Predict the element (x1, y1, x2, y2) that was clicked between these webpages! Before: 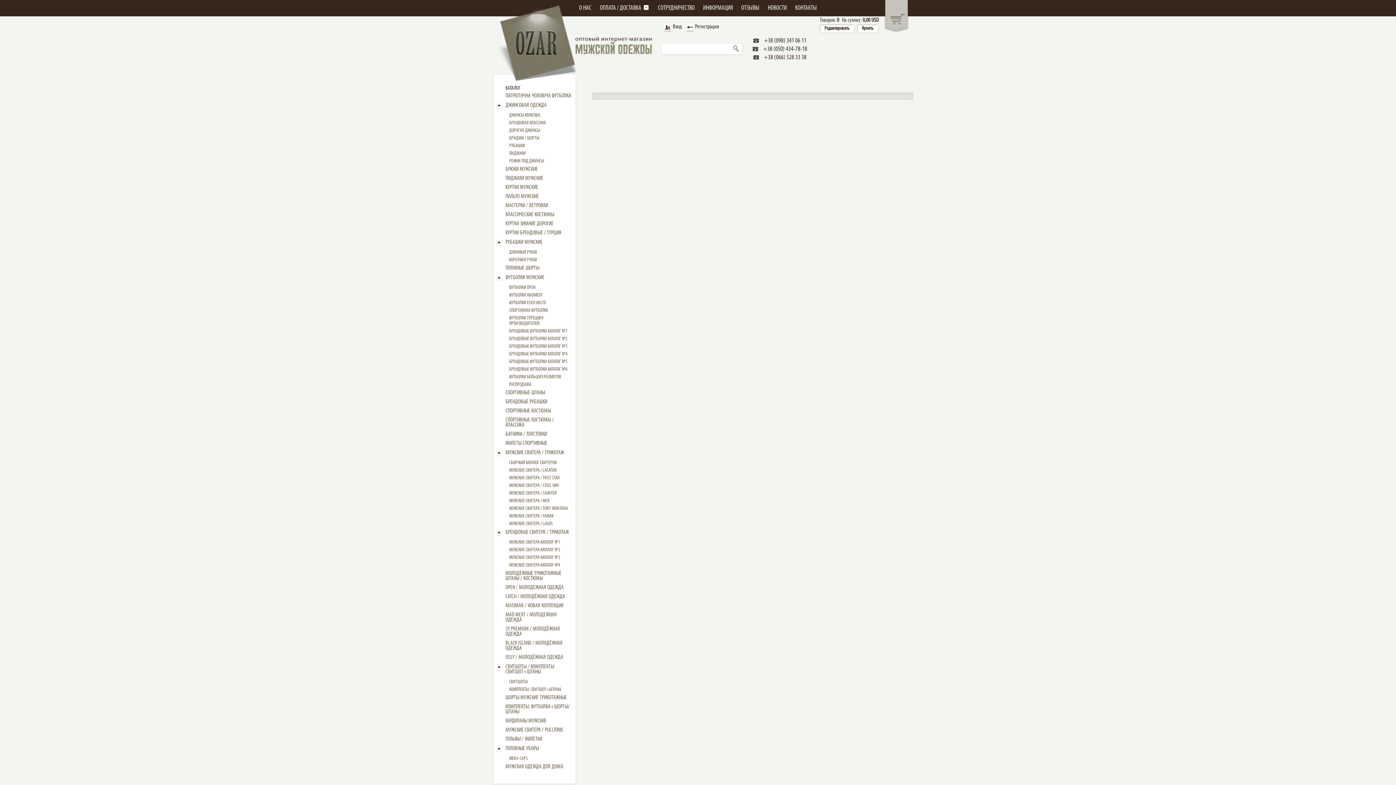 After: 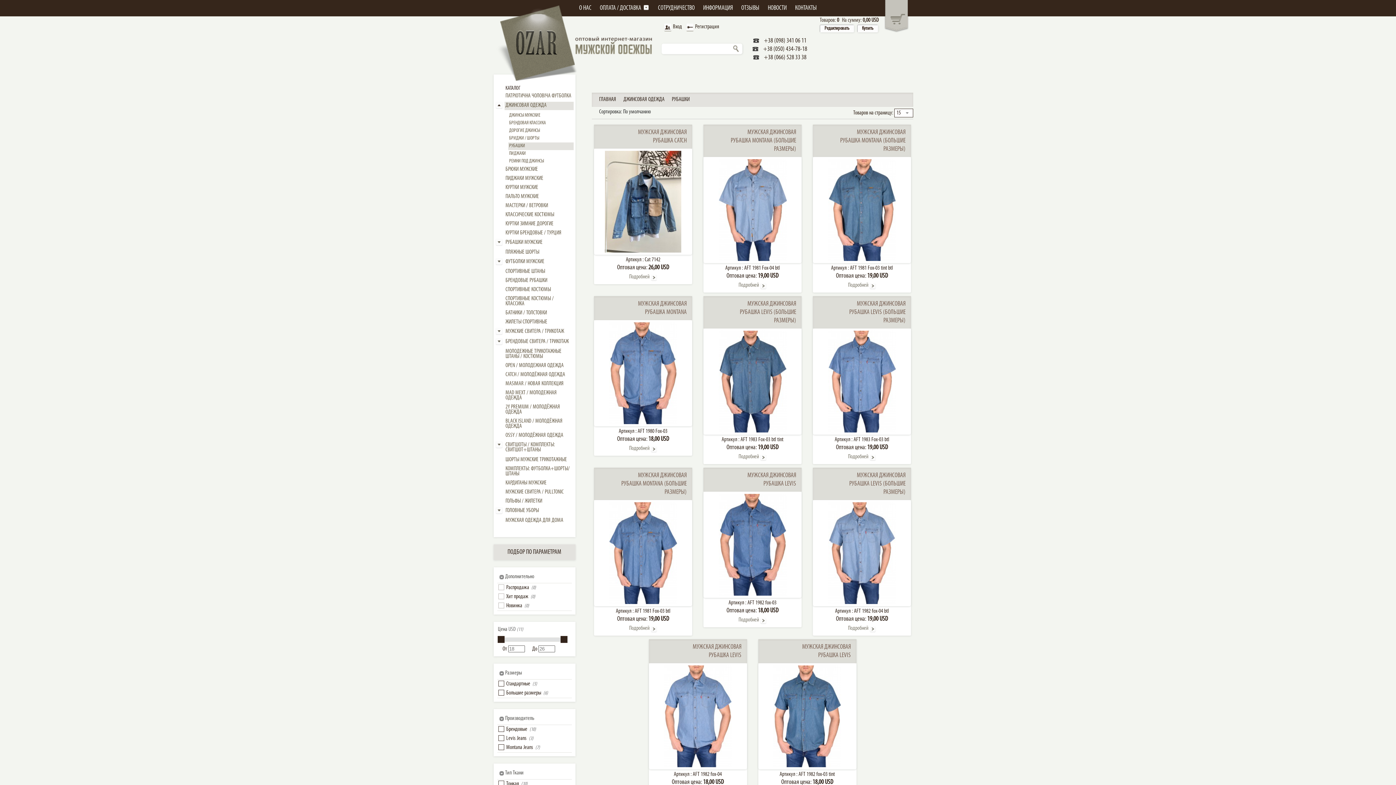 Action: label: РУБАШКИ bbox: (508, 142, 573, 150)